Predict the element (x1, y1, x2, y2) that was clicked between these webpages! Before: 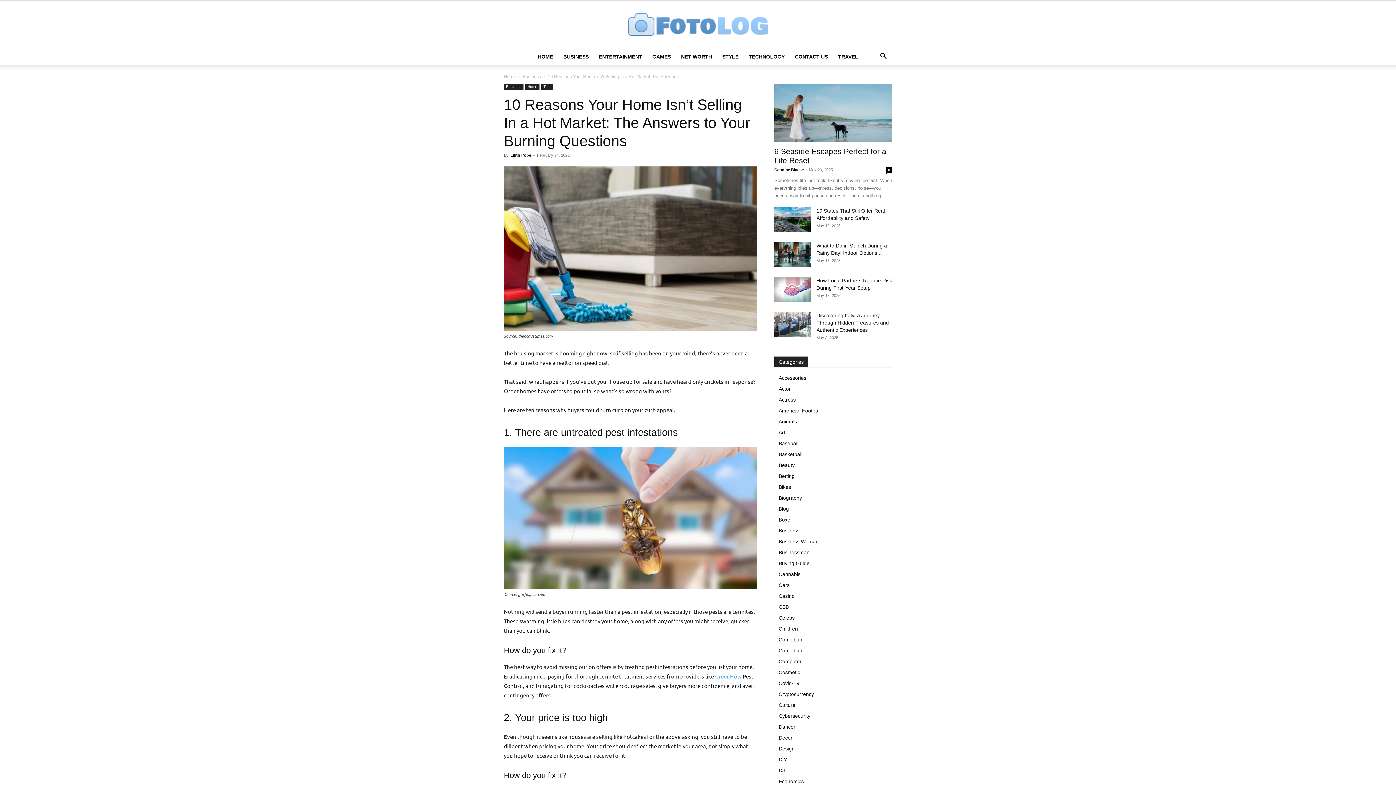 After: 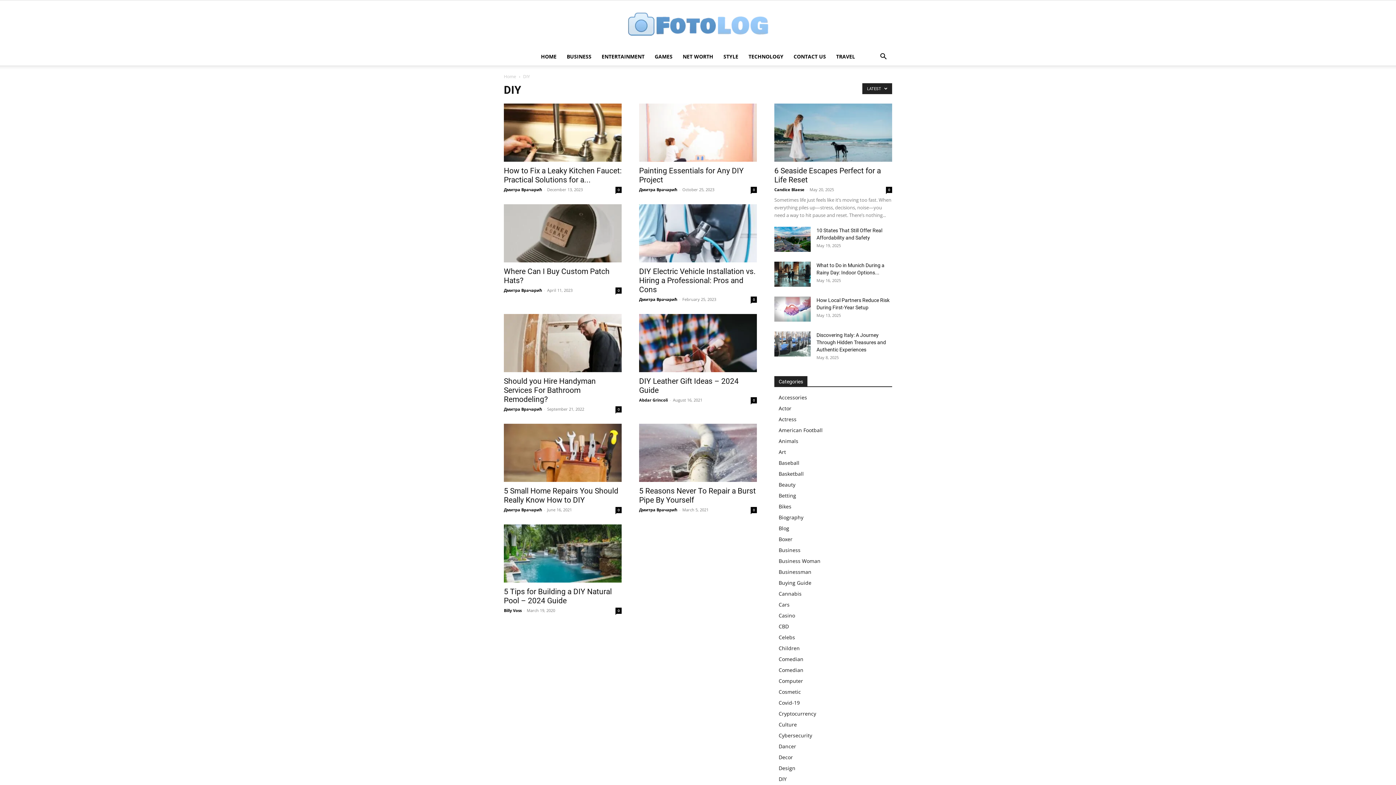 Action: bbox: (778, 757, 787, 762) label: DIY